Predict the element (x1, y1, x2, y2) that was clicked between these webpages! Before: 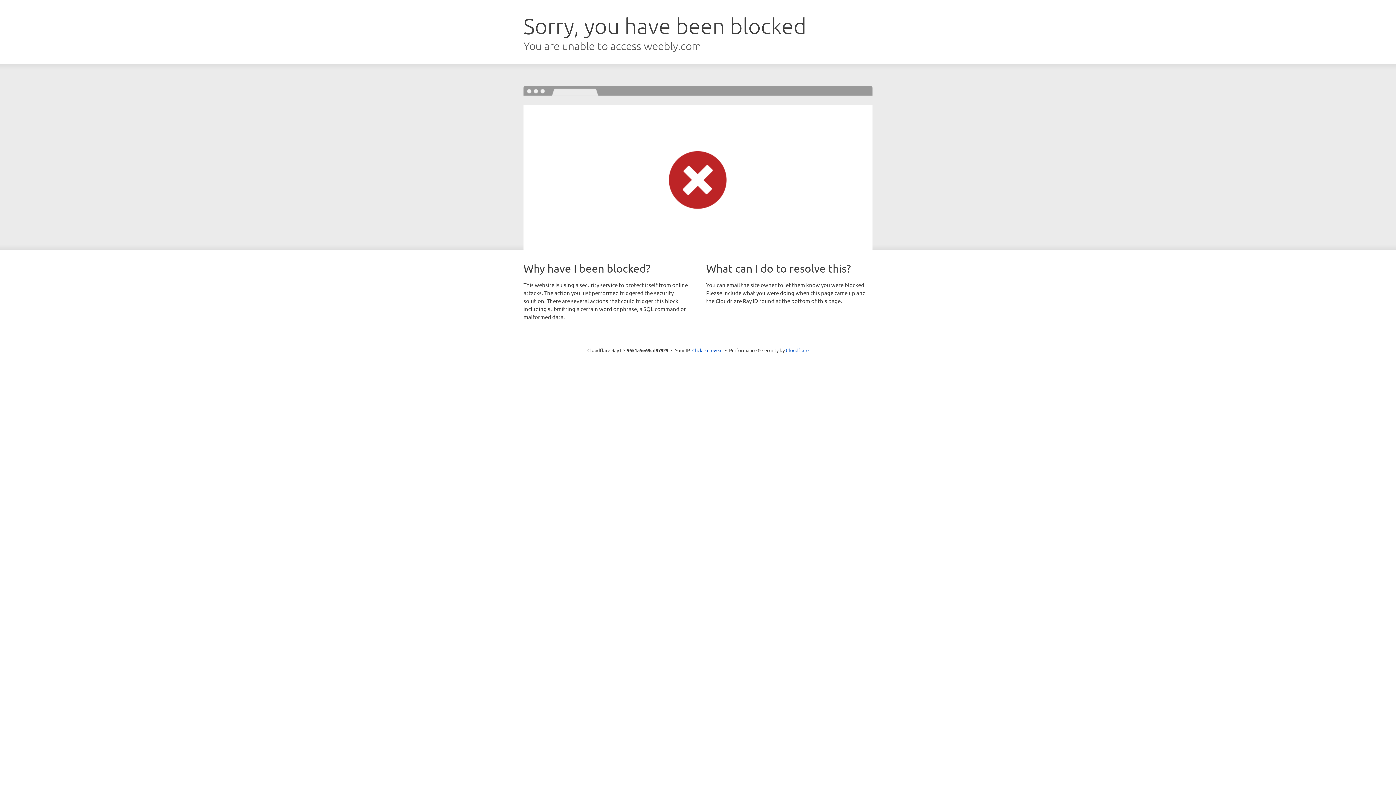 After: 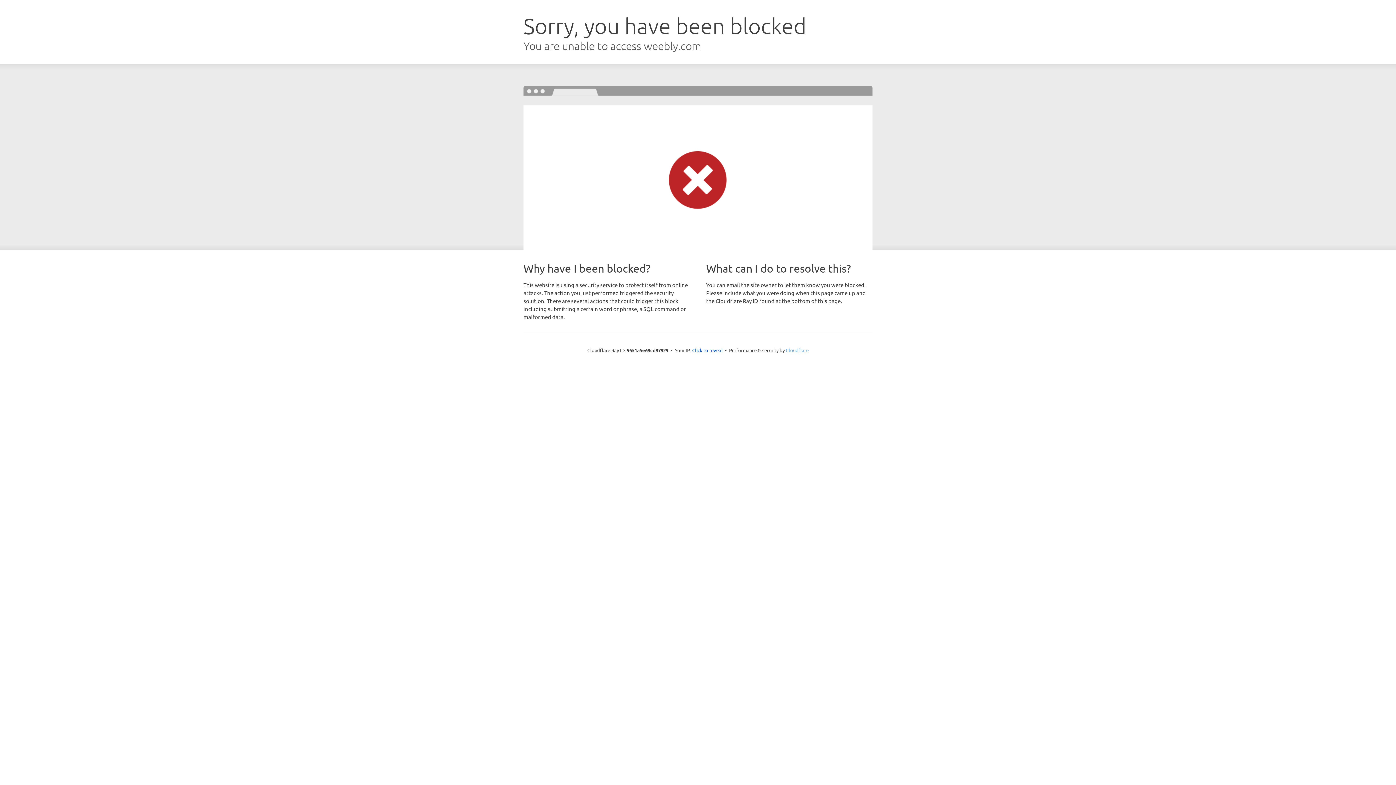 Action: label: Cloudflare bbox: (786, 347, 808, 353)